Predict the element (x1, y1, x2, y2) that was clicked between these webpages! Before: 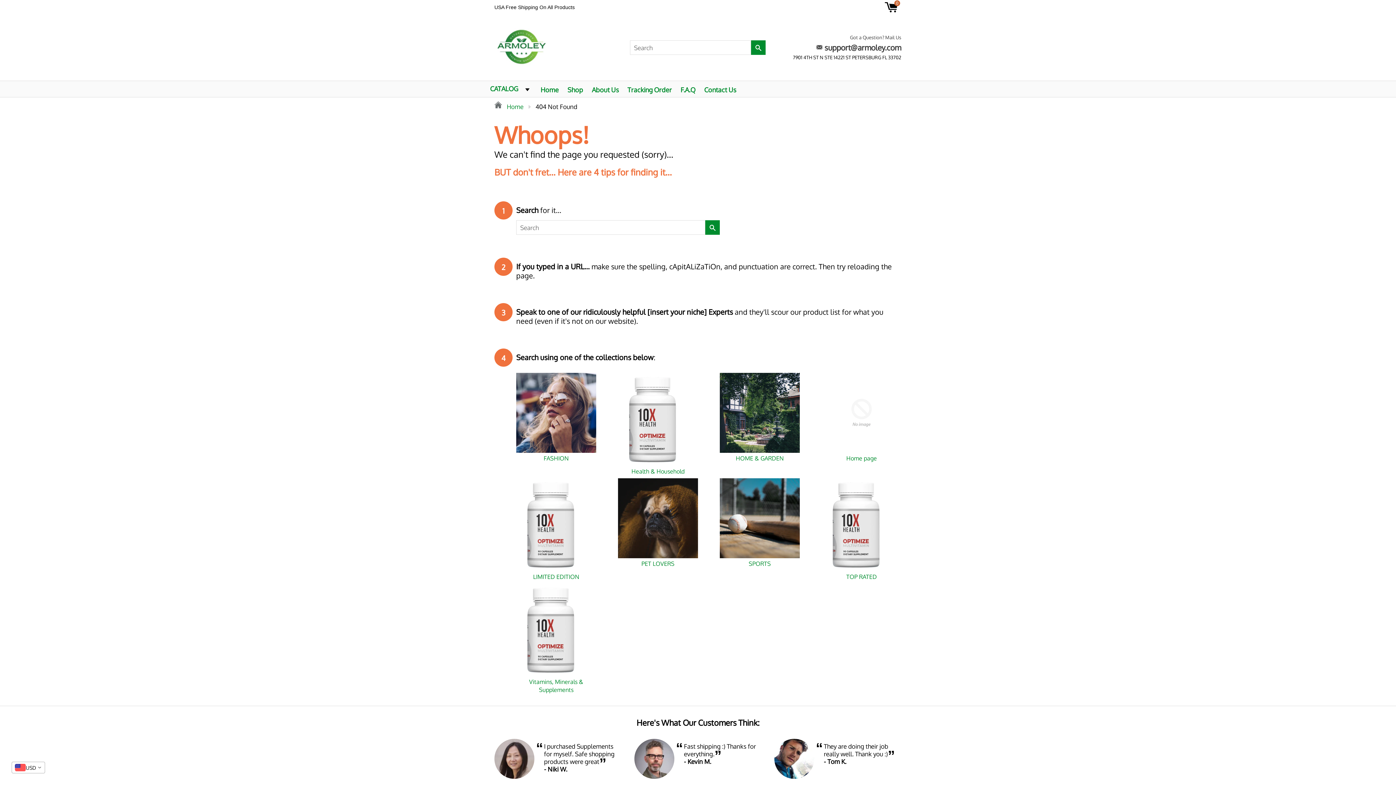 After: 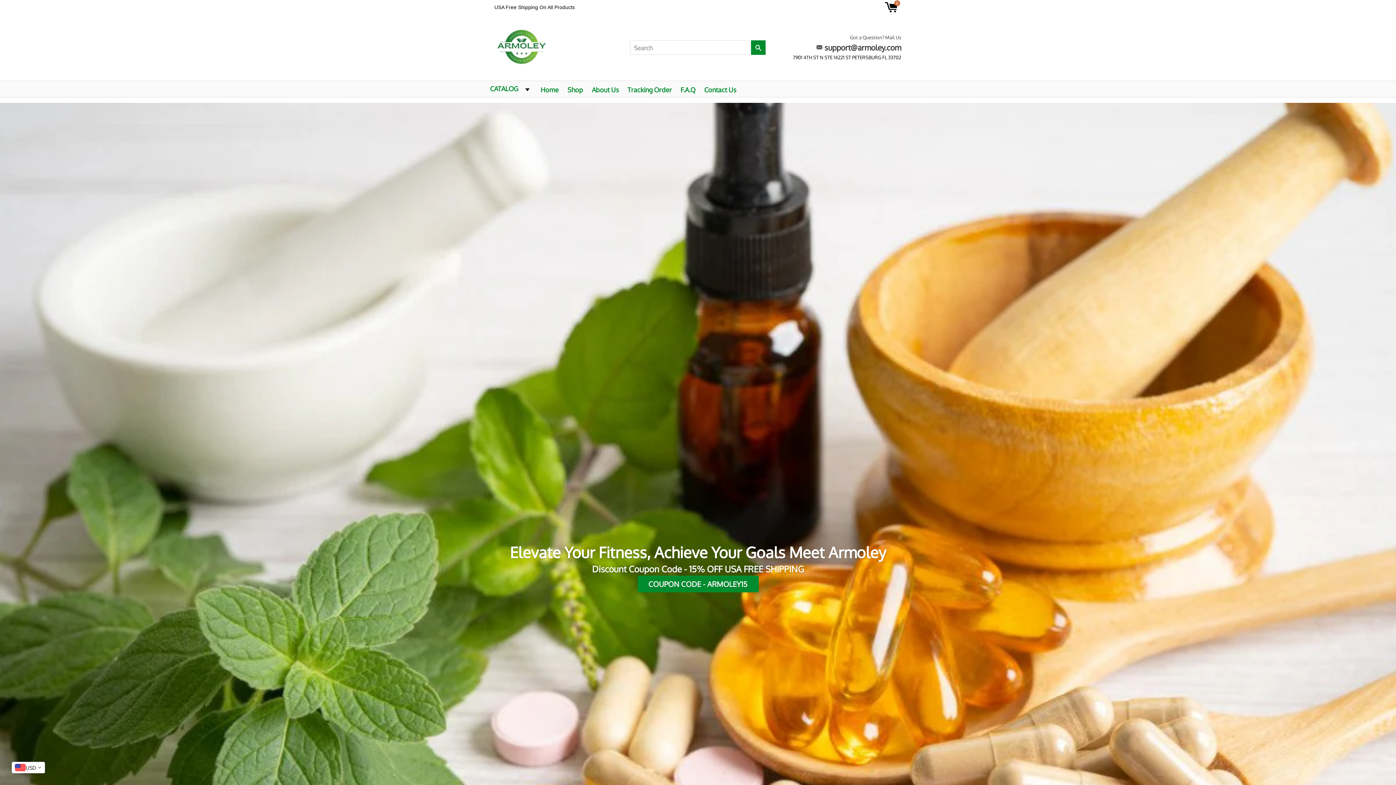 Action: bbox: (494, 102, 523, 110) label:  Home